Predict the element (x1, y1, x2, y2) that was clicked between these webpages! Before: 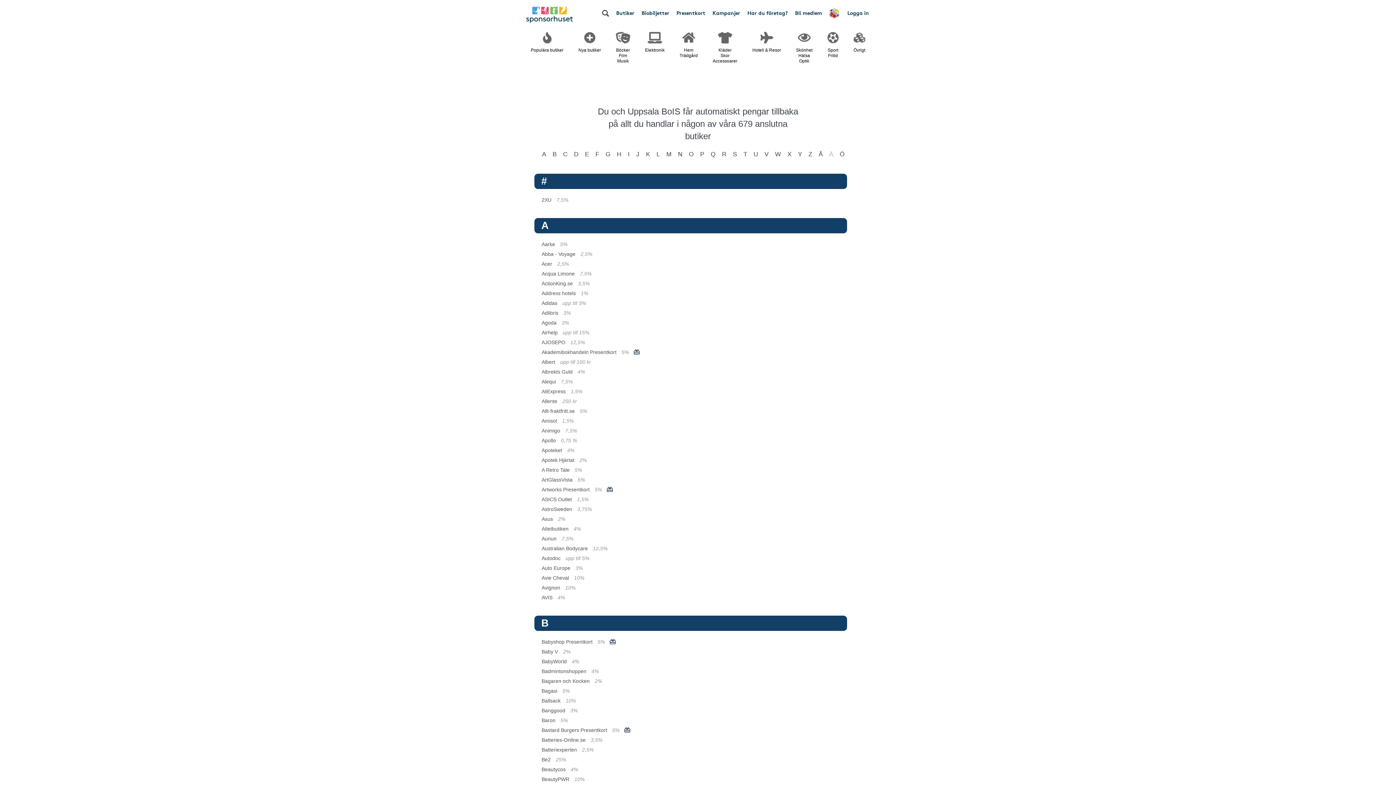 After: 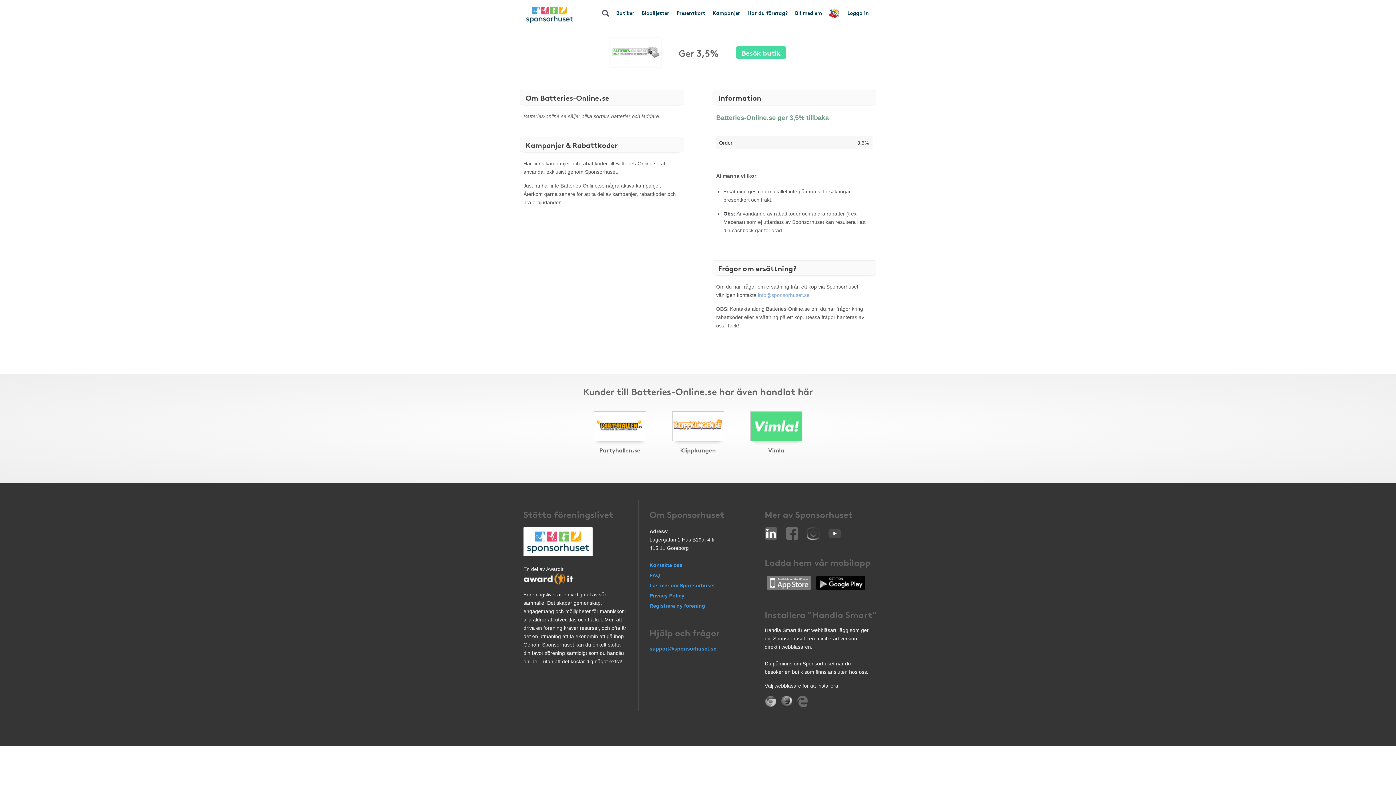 Action: label: Batteries-Online.se 3,5% bbox: (541, 736, 842, 744)